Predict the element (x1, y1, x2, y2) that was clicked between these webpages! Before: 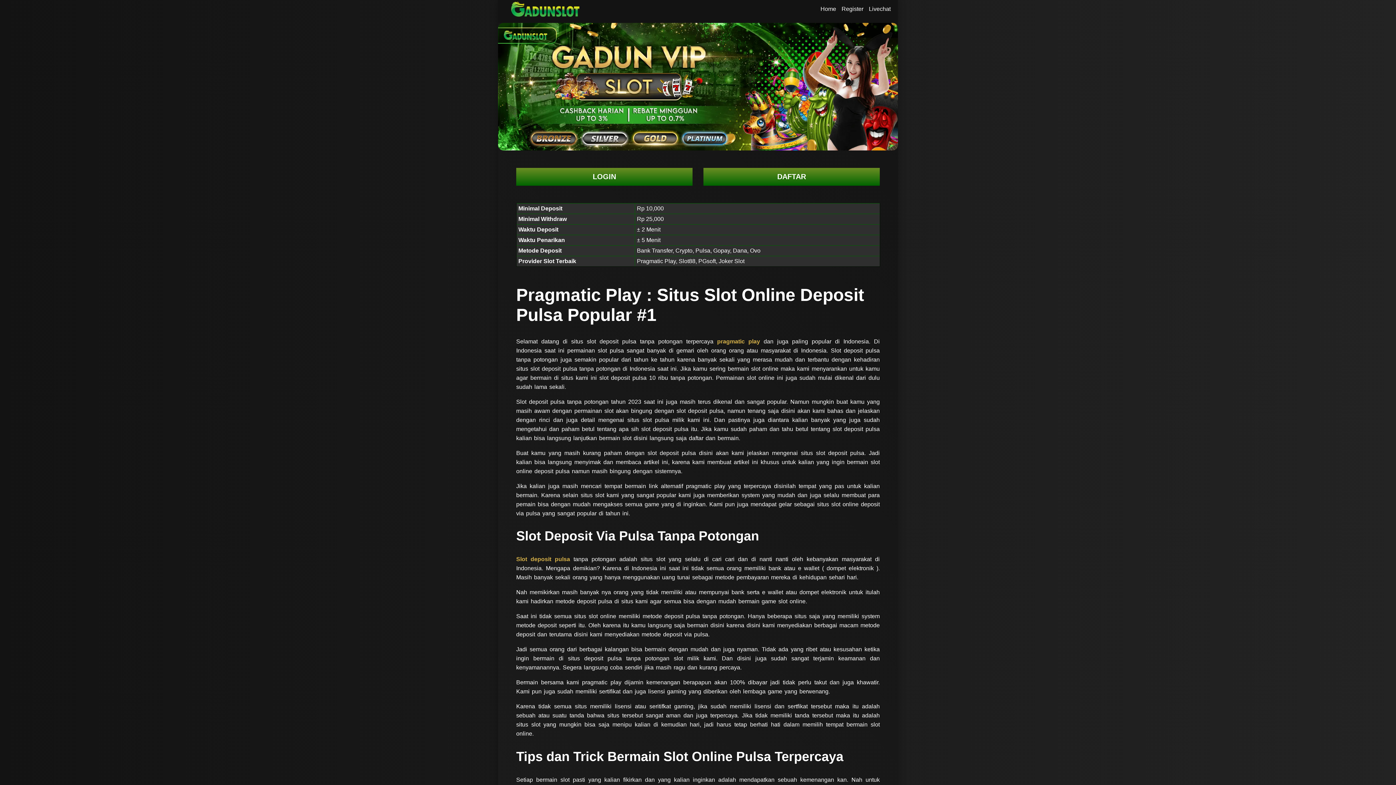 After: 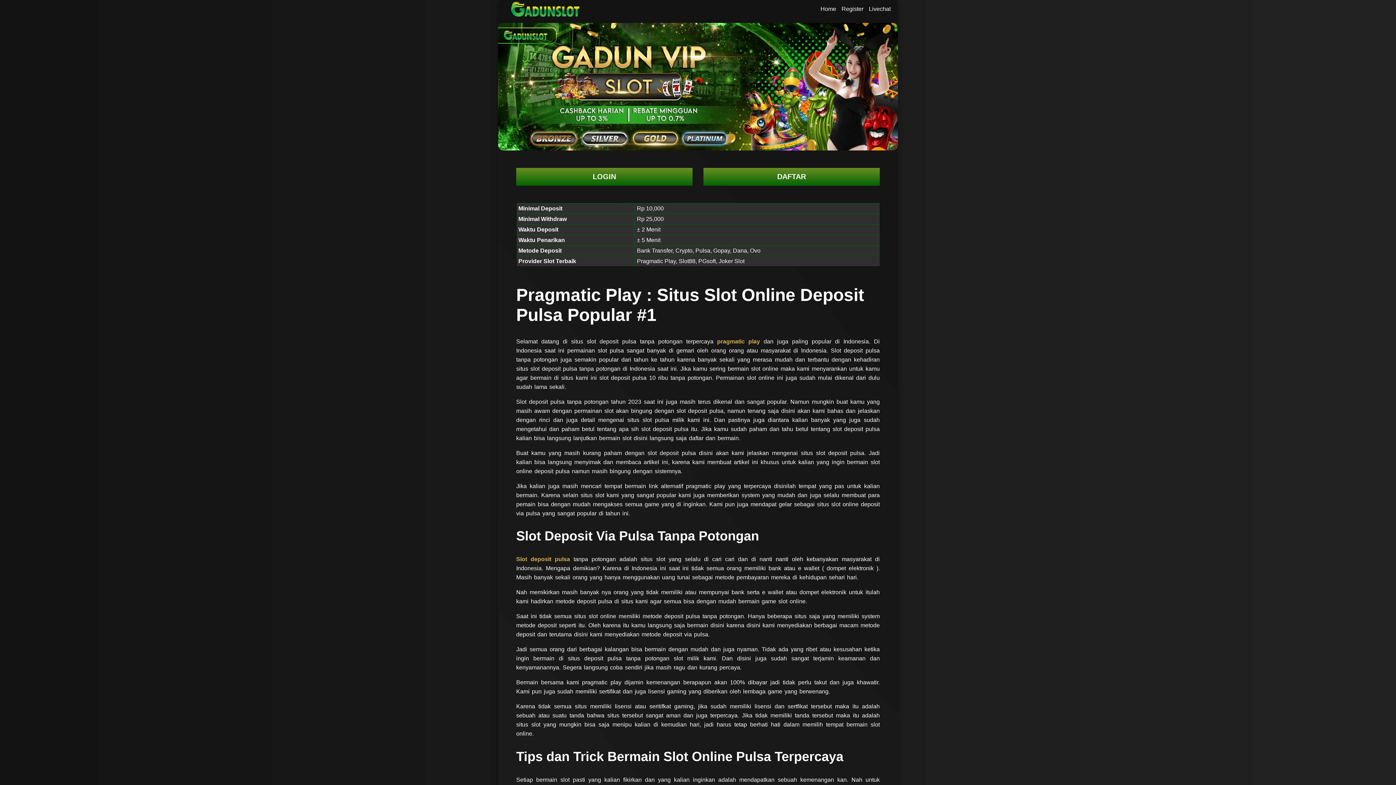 Action: label: Livechat bbox: (869, 5, 890, 12)